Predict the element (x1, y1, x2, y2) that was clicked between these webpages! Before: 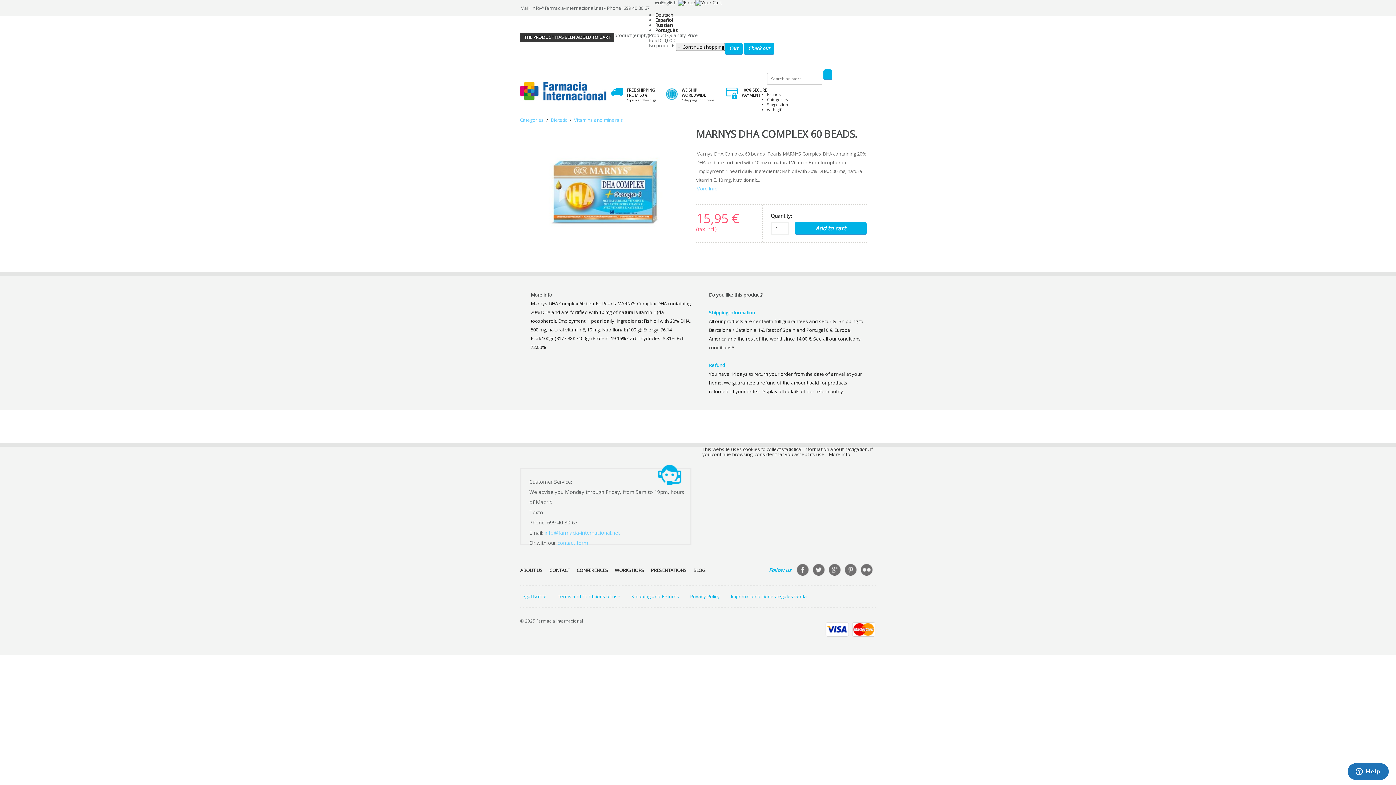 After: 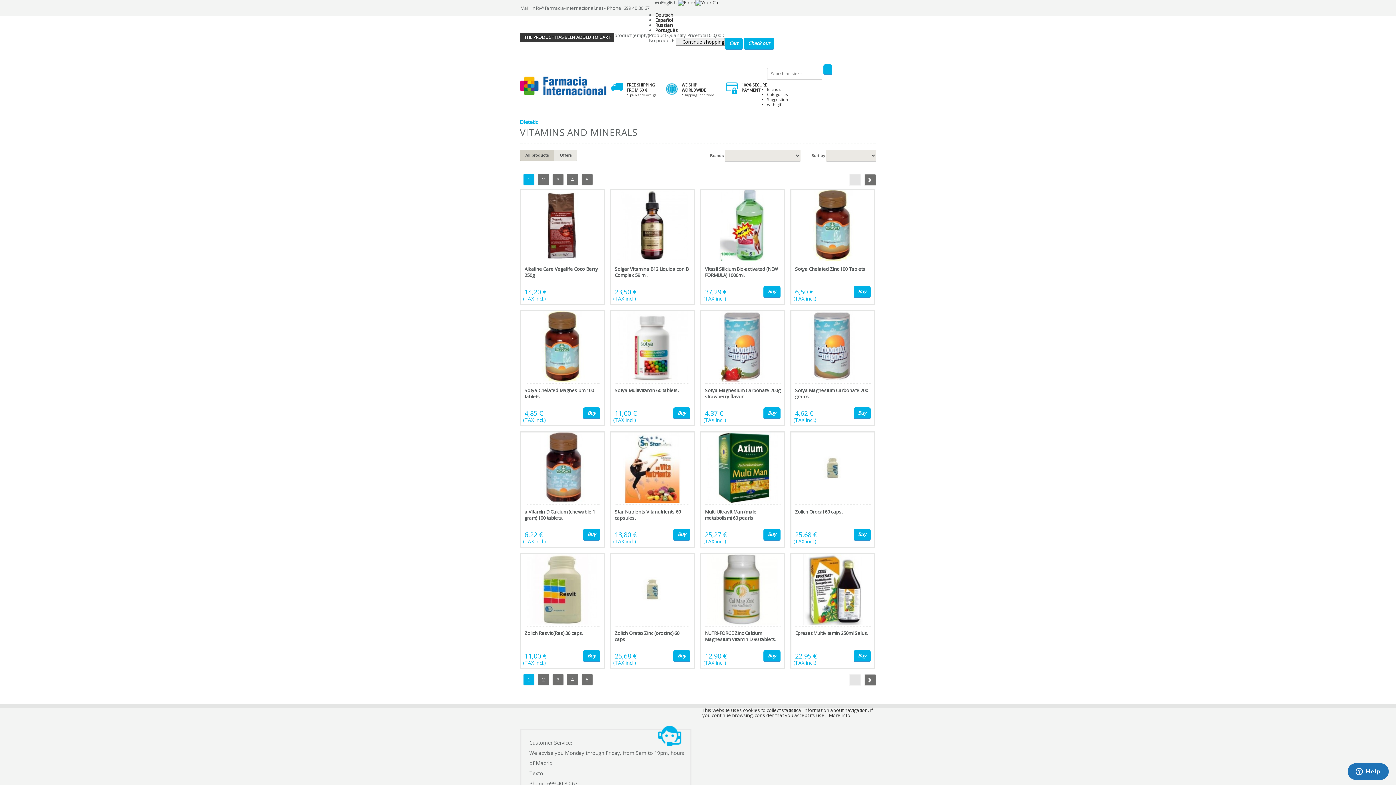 Action: bbox: (574, 116, 623, 123) label: Vitamins and minerals